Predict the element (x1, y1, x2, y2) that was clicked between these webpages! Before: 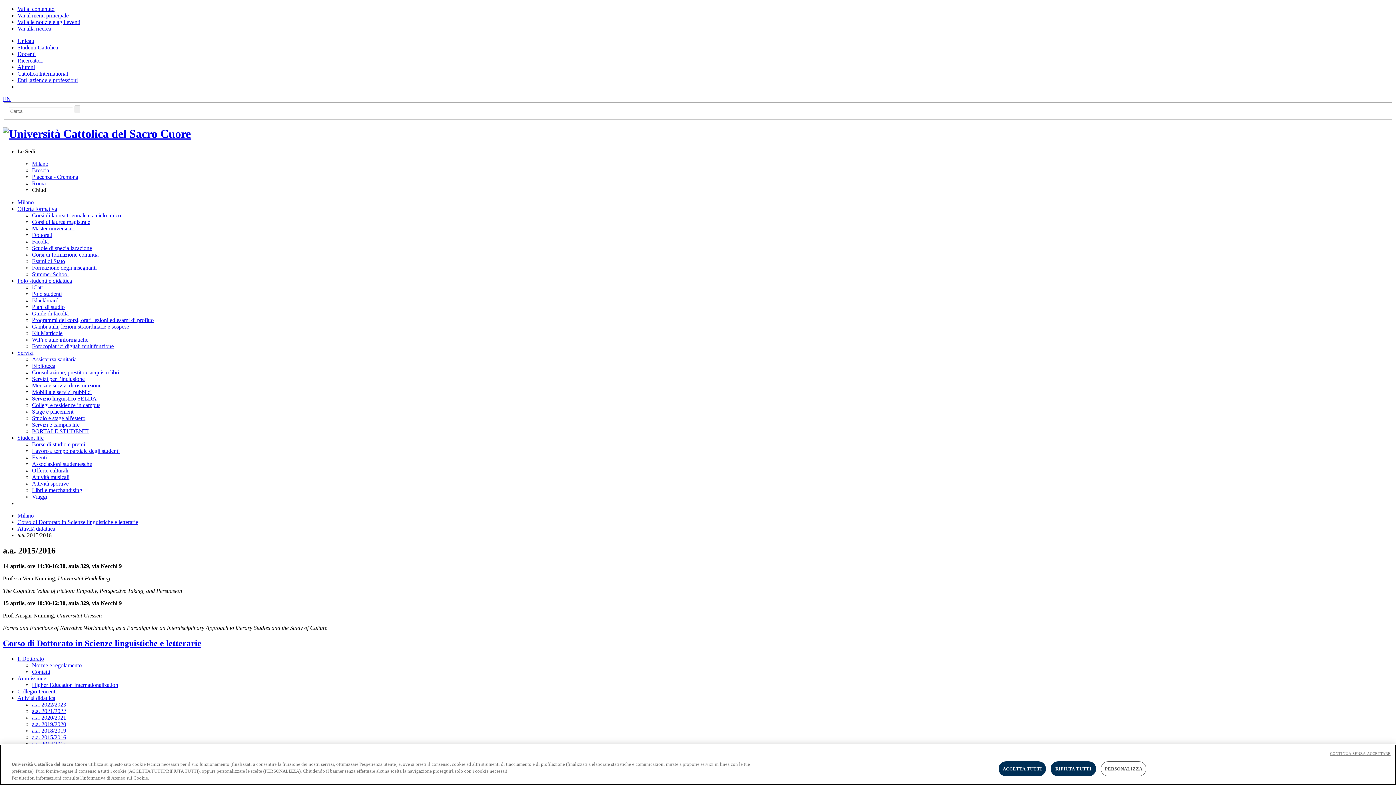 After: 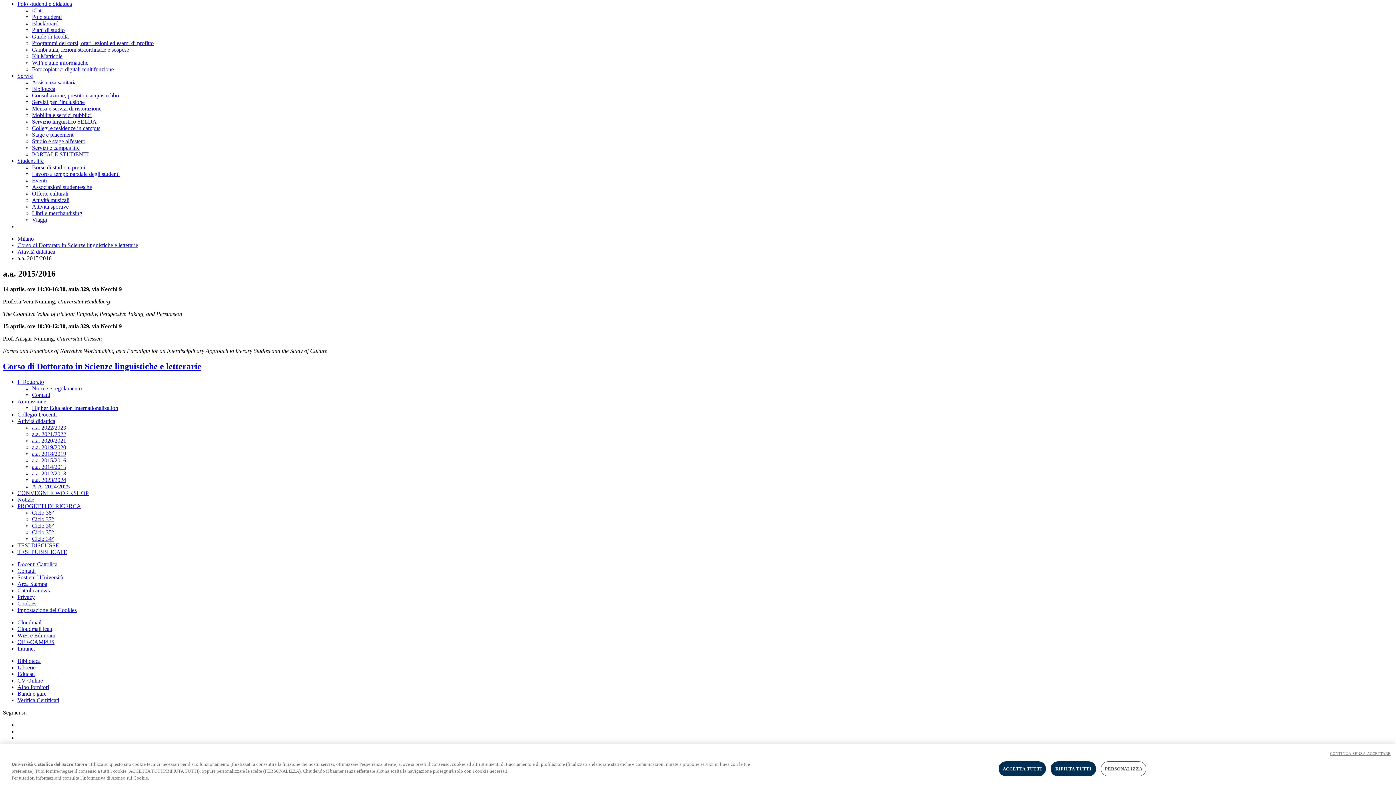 Action: bbox: (17, 349, 33, 356) label: Servizi